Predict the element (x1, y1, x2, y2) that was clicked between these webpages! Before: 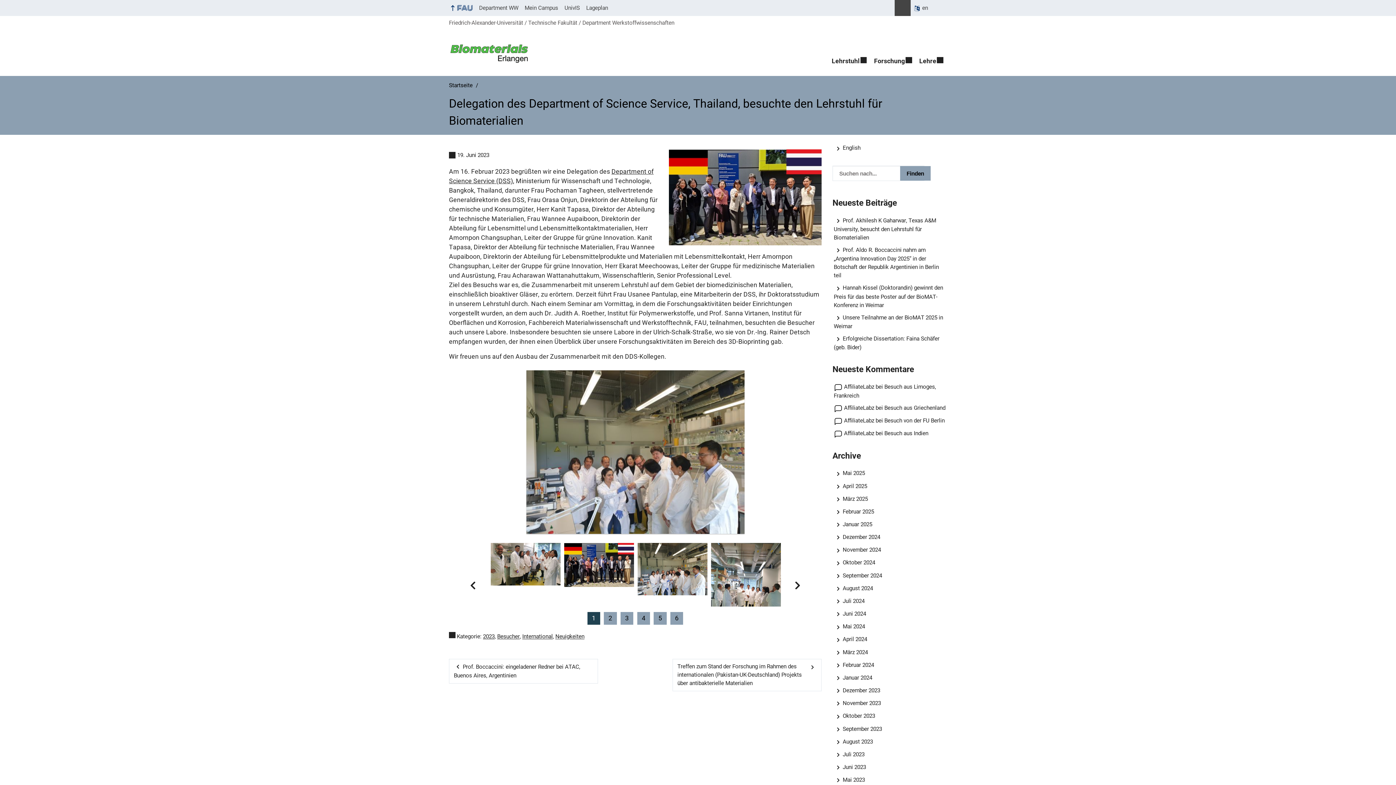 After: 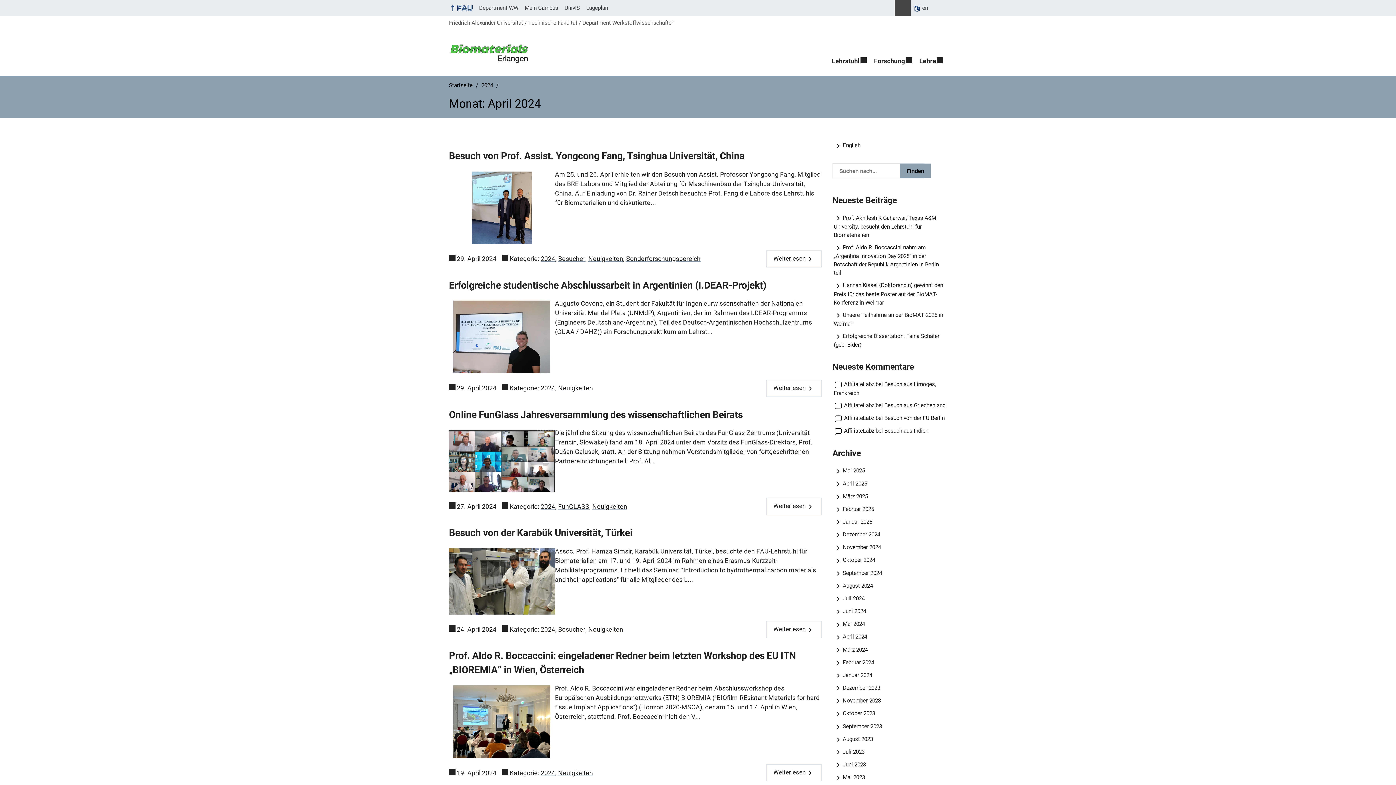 Action: bbox: (834, 636, 867, 643) label: April 2024